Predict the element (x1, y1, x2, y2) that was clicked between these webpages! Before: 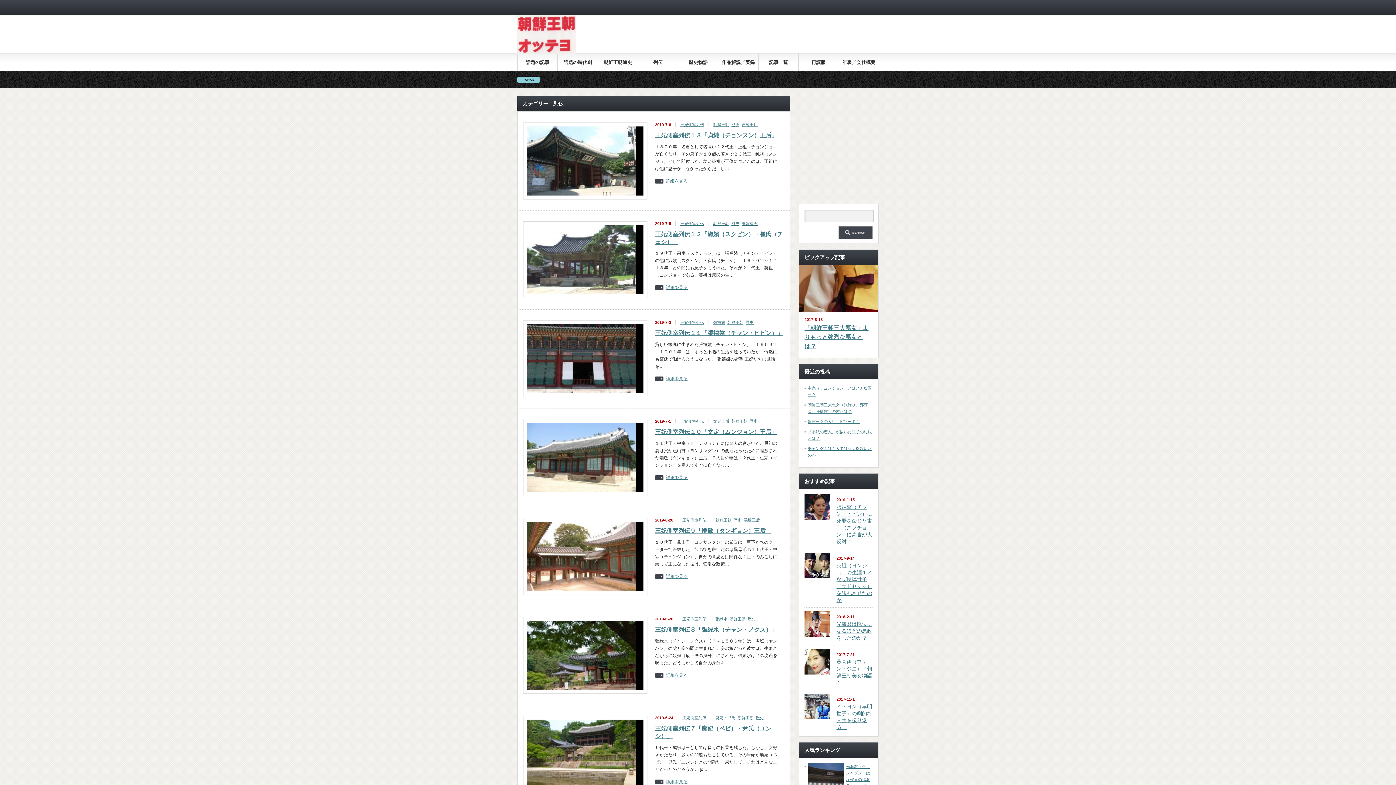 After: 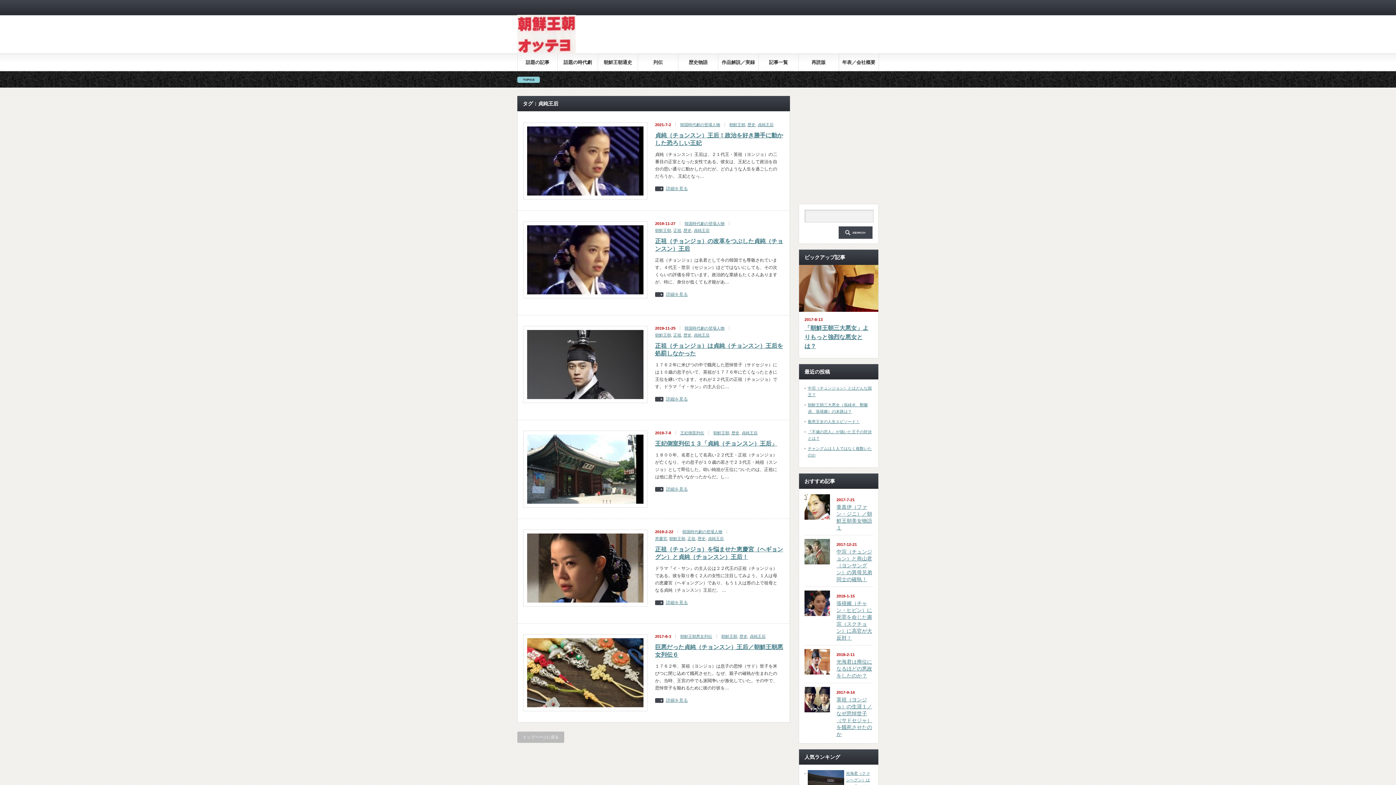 Action: label: 貞純王后 bbox: (741, 122, 757, 126)